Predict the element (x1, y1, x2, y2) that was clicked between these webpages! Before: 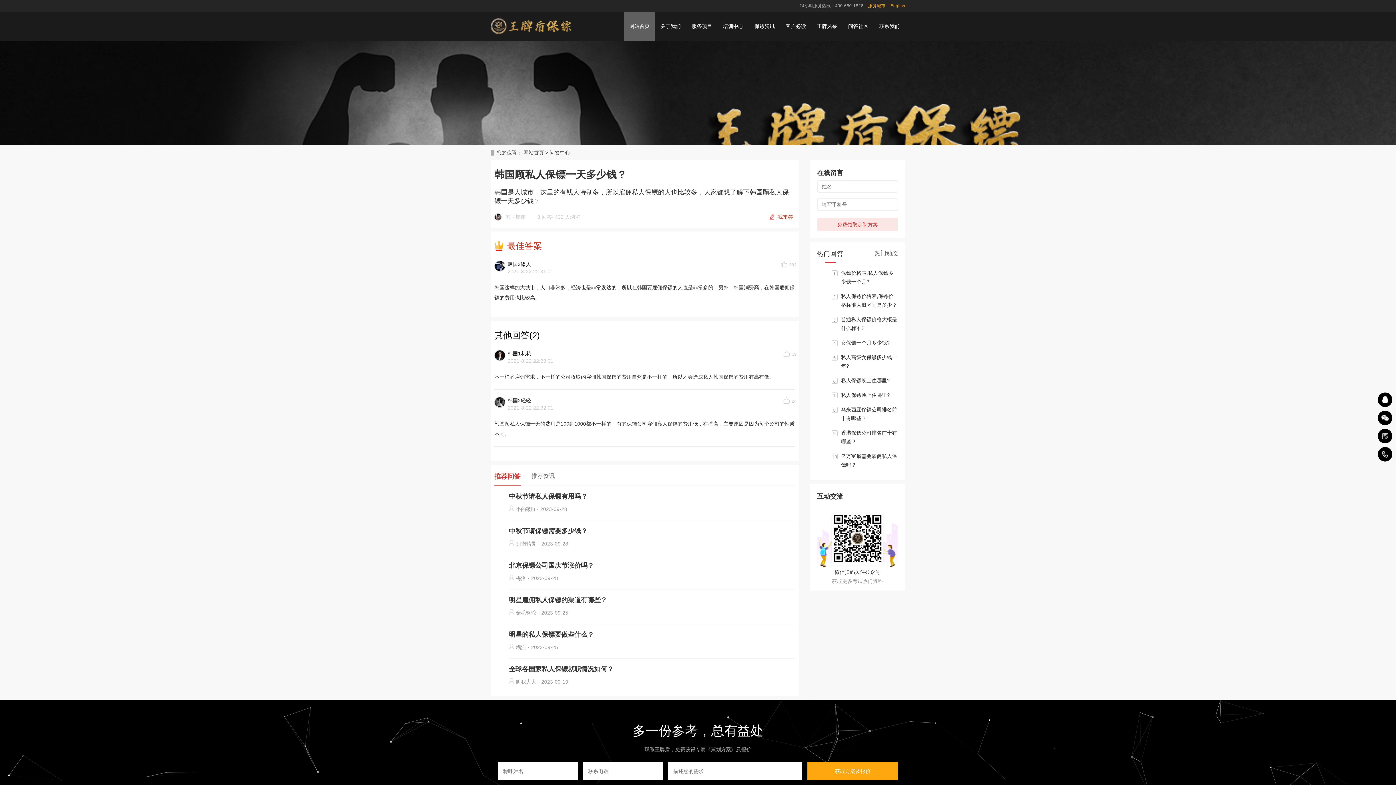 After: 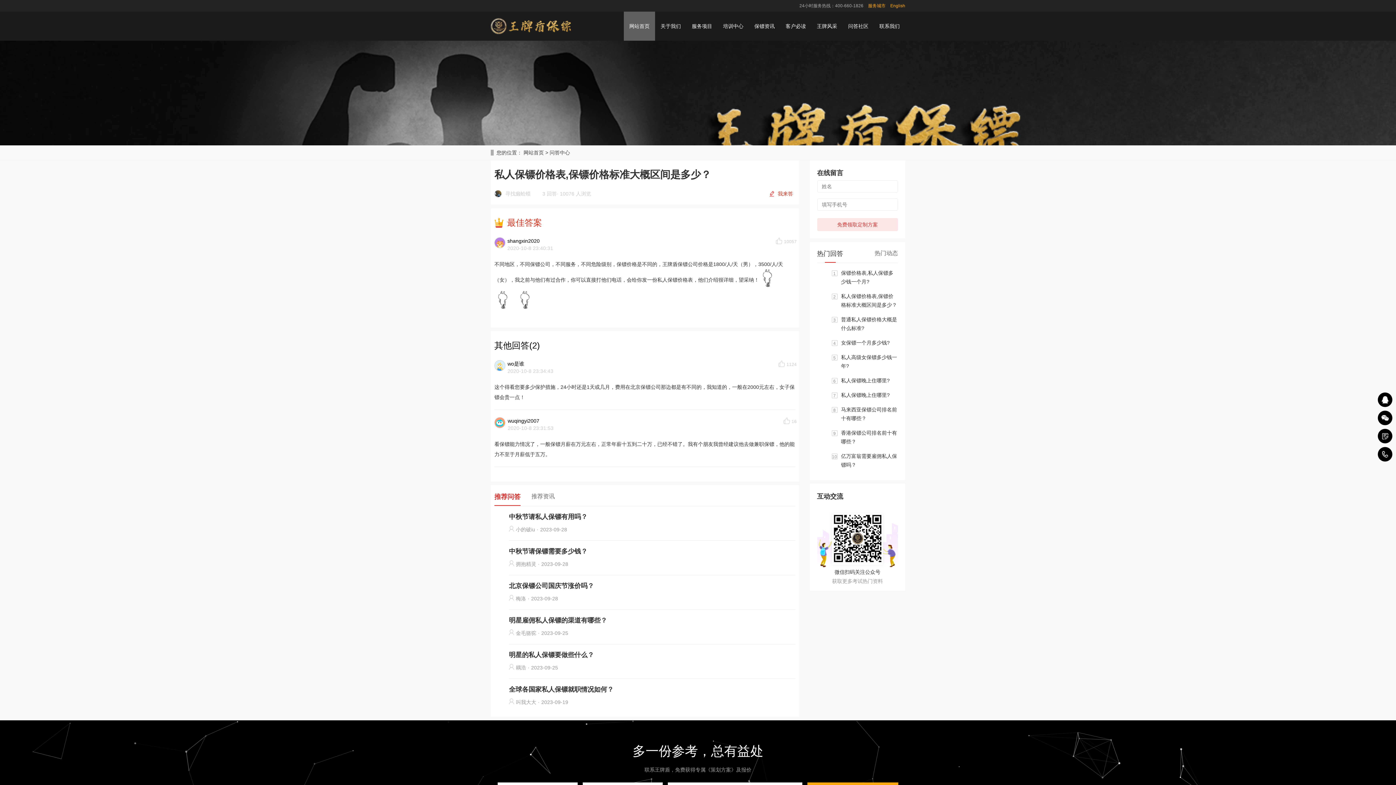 Action: bbox: (841, 292, 898, 309) label: 私人保镖价格表,保镖价格标准大概区间是多少？